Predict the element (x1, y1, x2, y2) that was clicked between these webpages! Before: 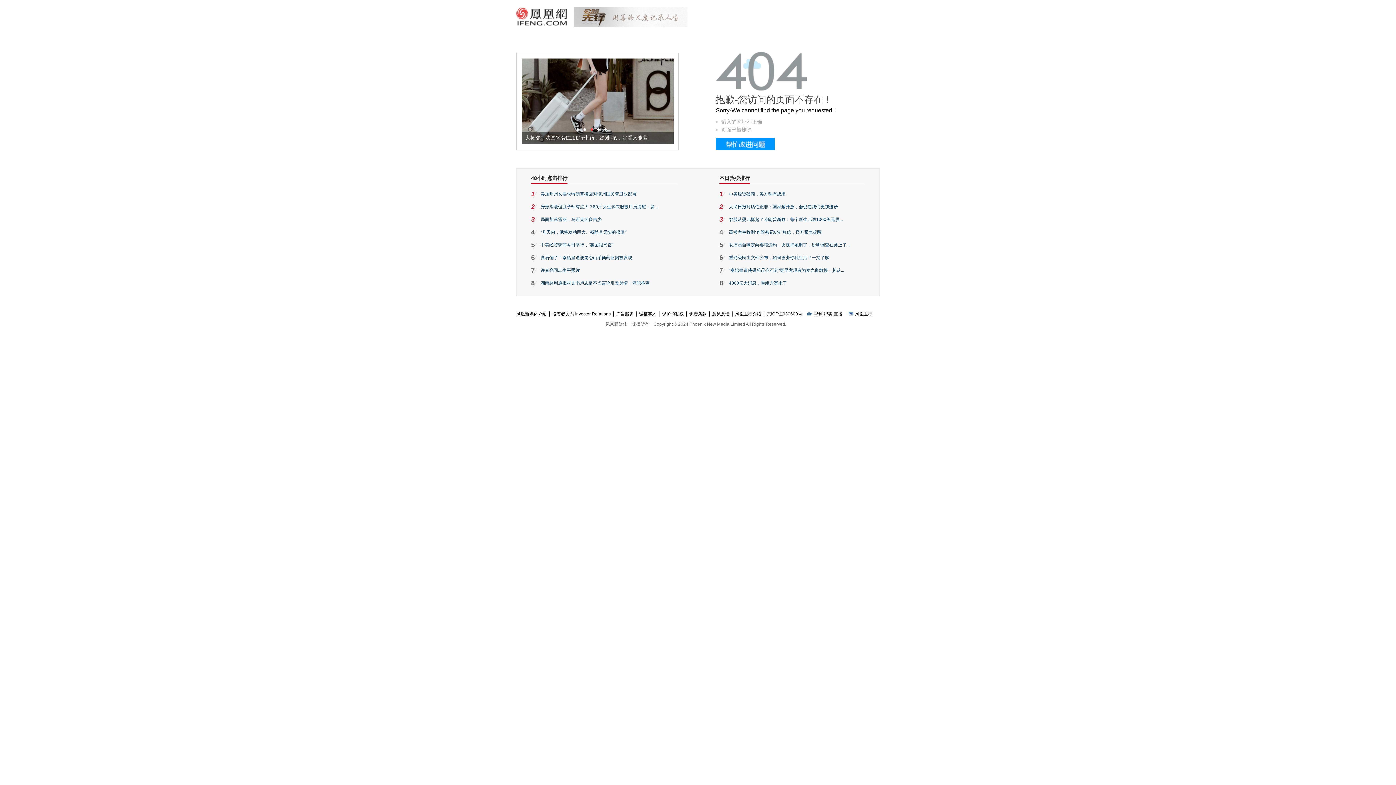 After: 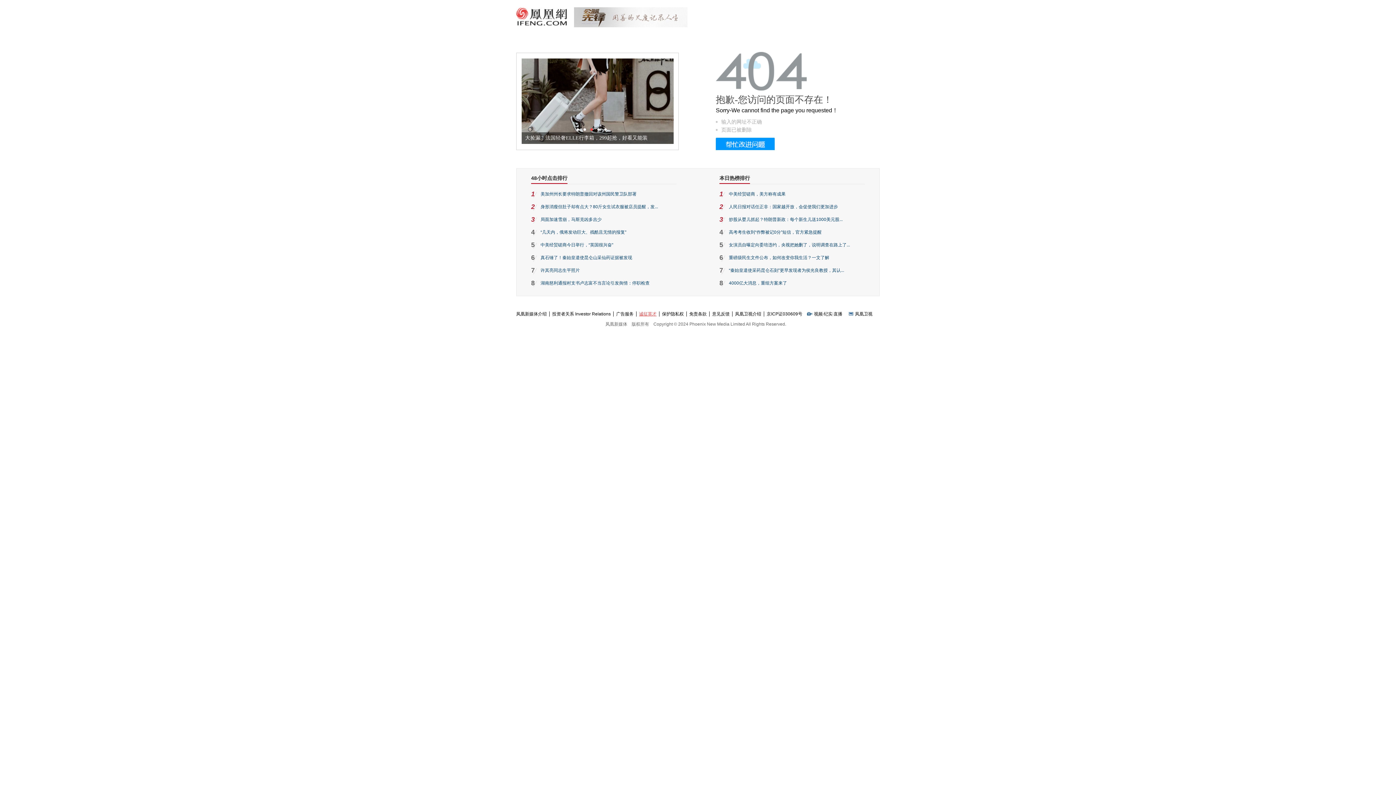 Action: bbox: (636, 311, 659, 316) label: 诚征英才